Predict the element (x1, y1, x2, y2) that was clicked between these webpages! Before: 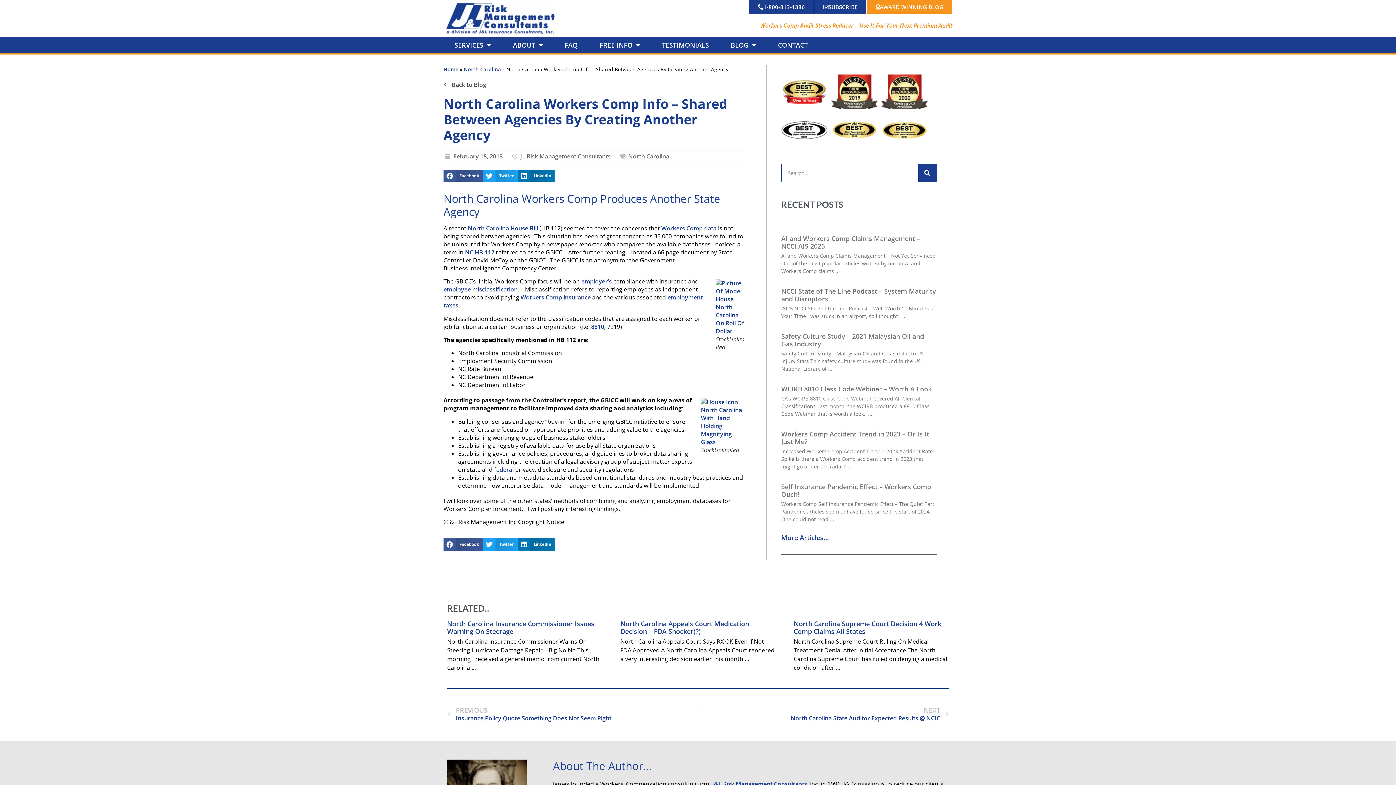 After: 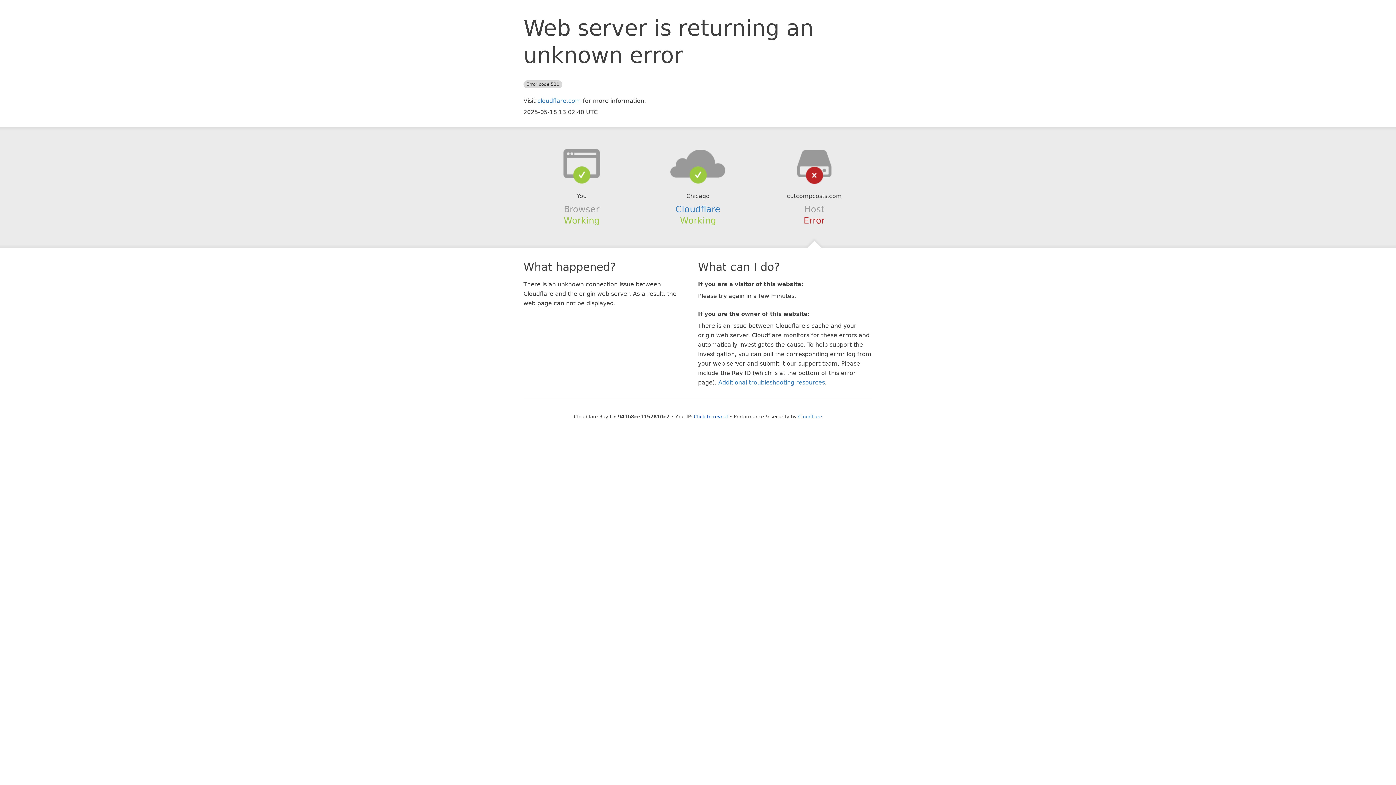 Action: label: Safety Culture Study – 2021 Malaysian Oil and Gas Industry bbox: (781, 332, 924, 348)